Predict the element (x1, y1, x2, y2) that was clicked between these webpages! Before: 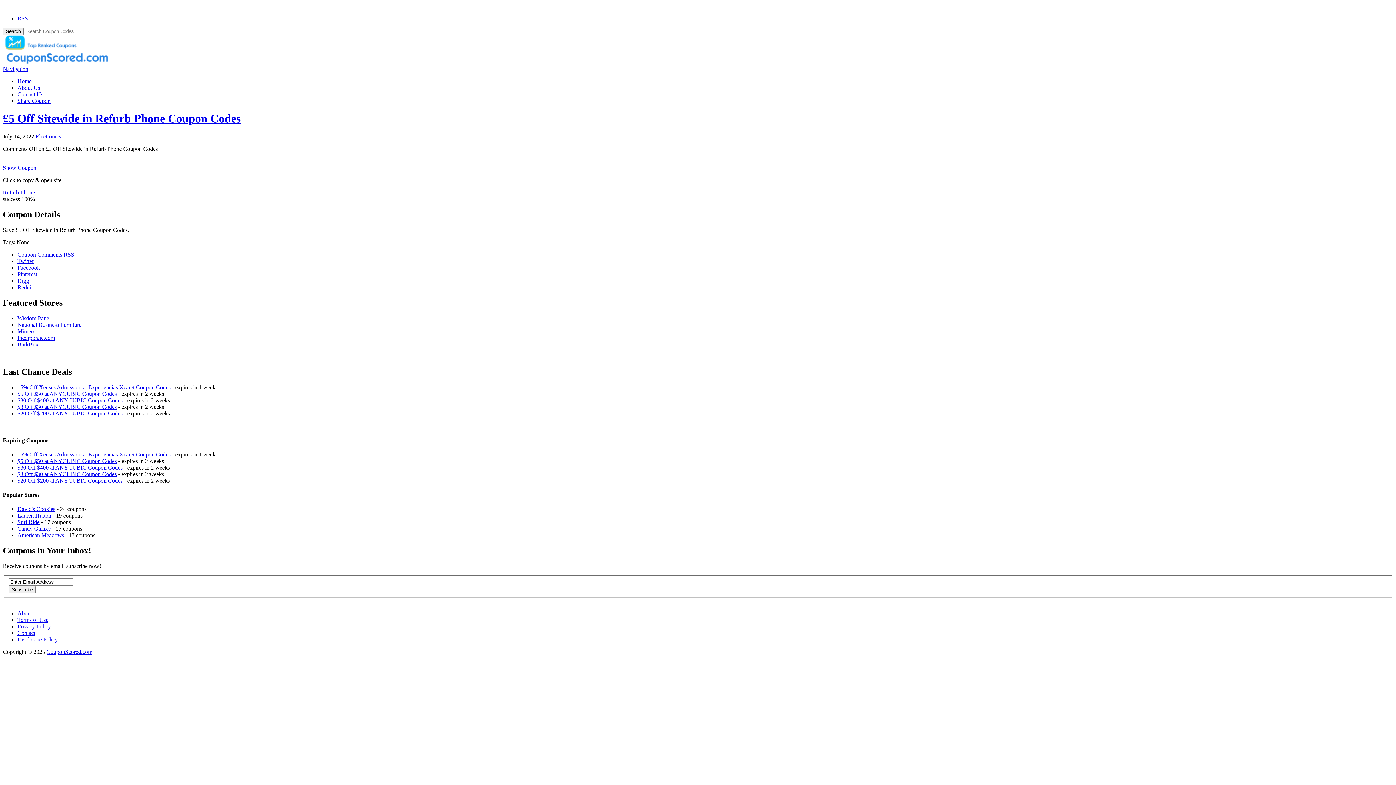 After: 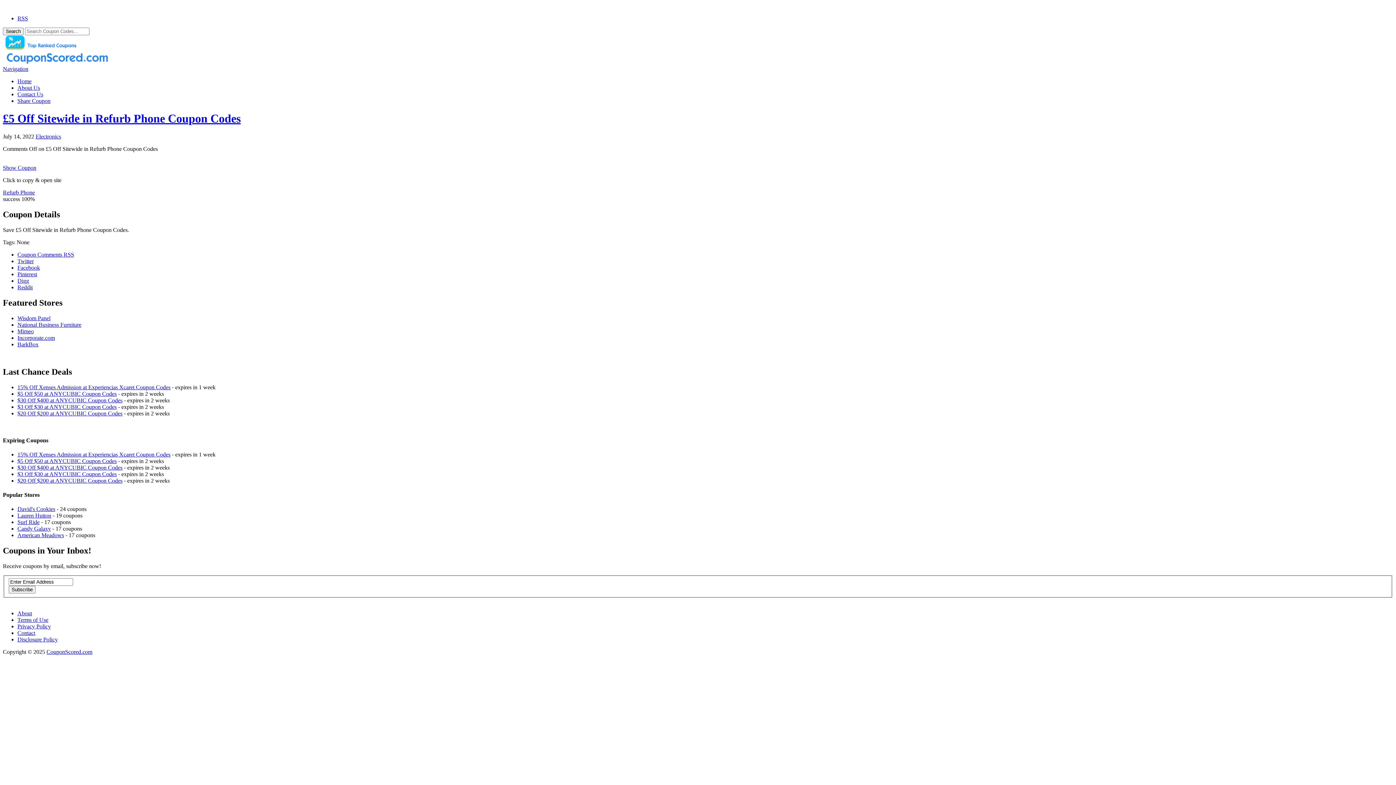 Action: label: Navigation bbox: (2, 65, 28, 72)